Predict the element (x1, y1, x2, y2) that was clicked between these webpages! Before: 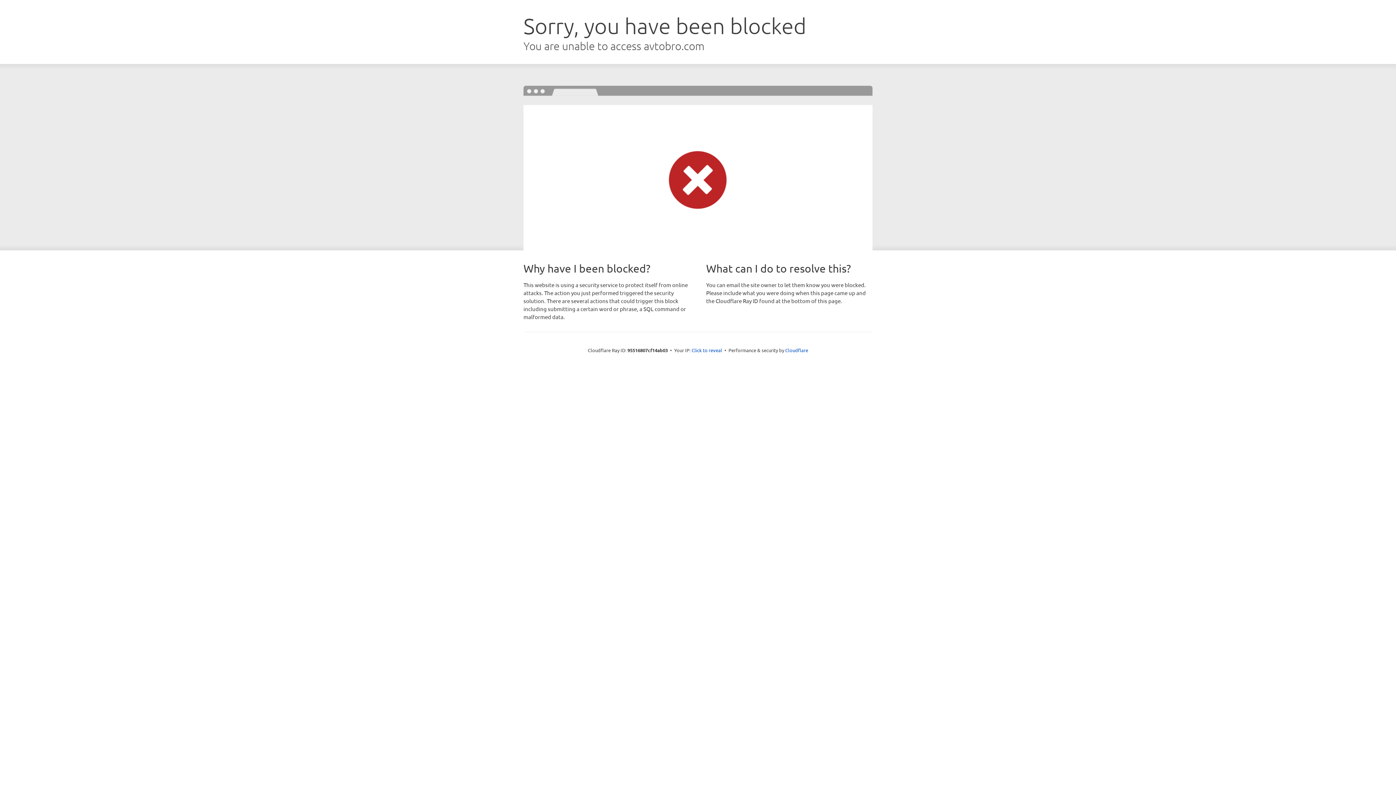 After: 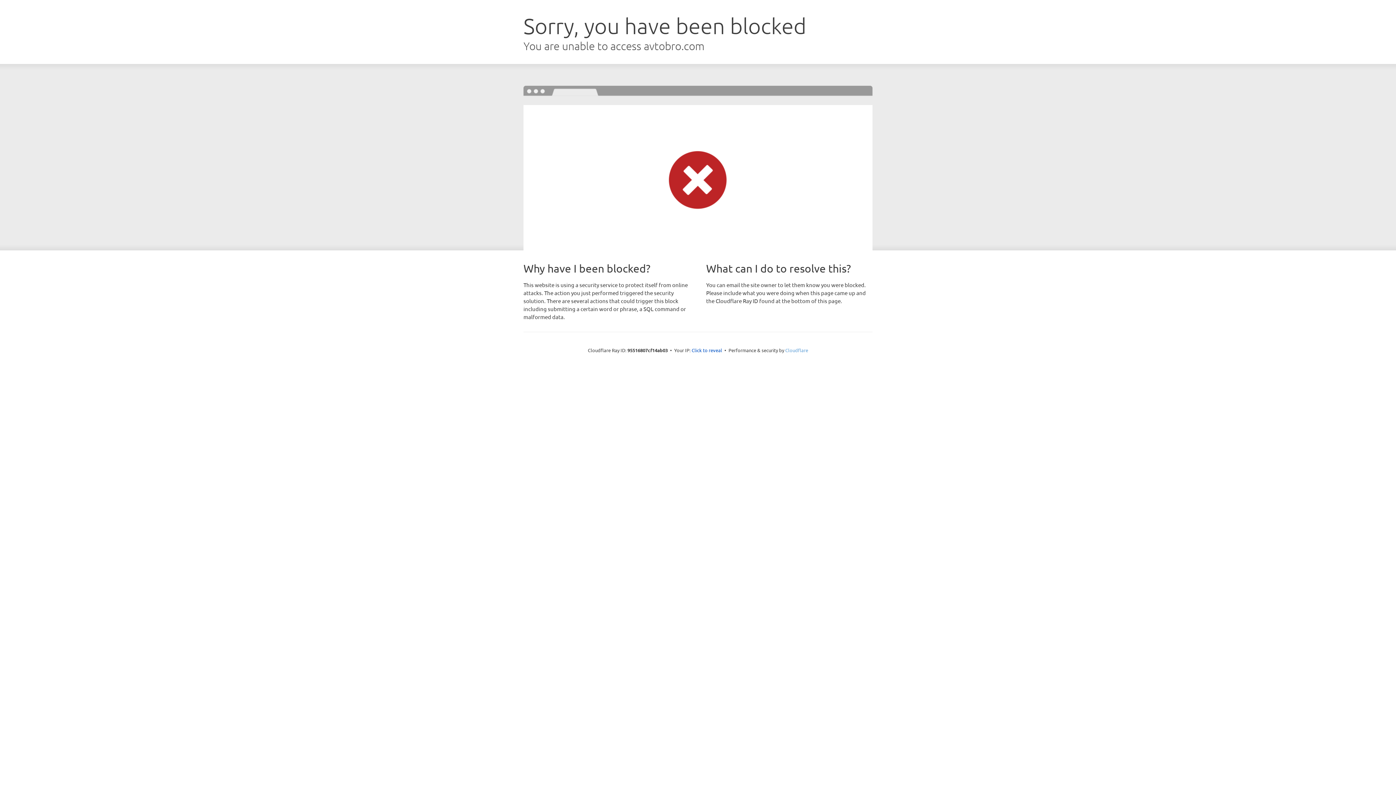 Action: label: Cloudflare bbox: (785, 347, 808, 353)